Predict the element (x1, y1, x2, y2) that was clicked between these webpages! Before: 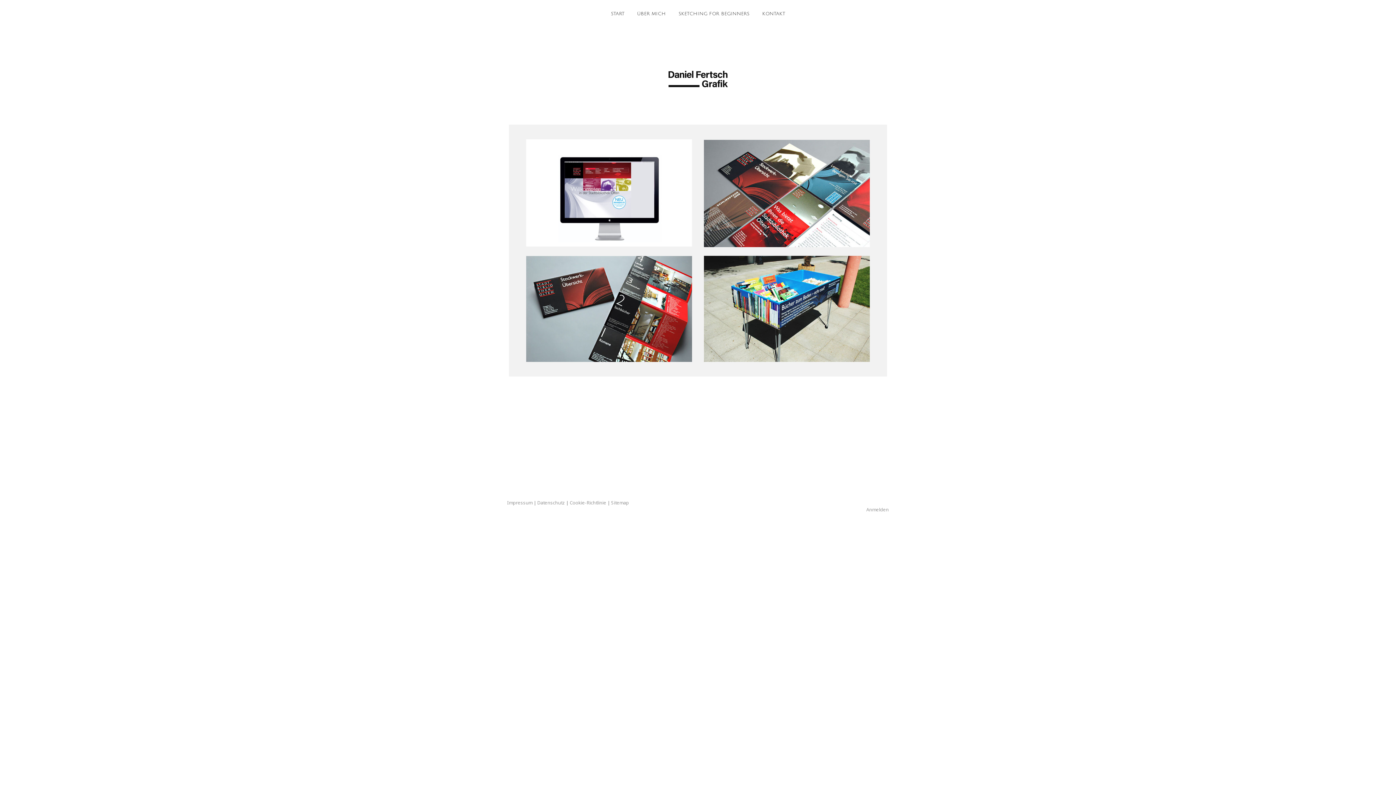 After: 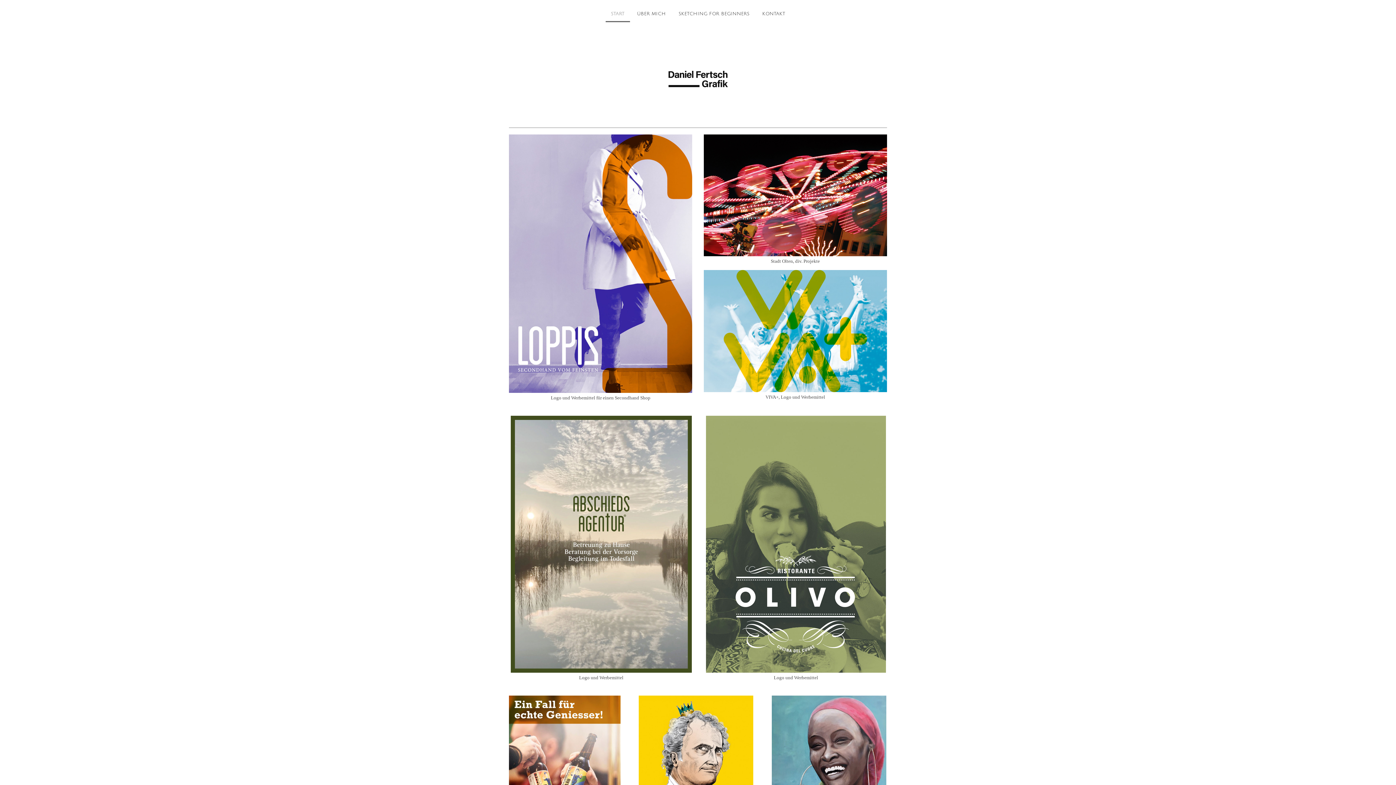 Action: label: START bbox: (605, 6, 630, 22)